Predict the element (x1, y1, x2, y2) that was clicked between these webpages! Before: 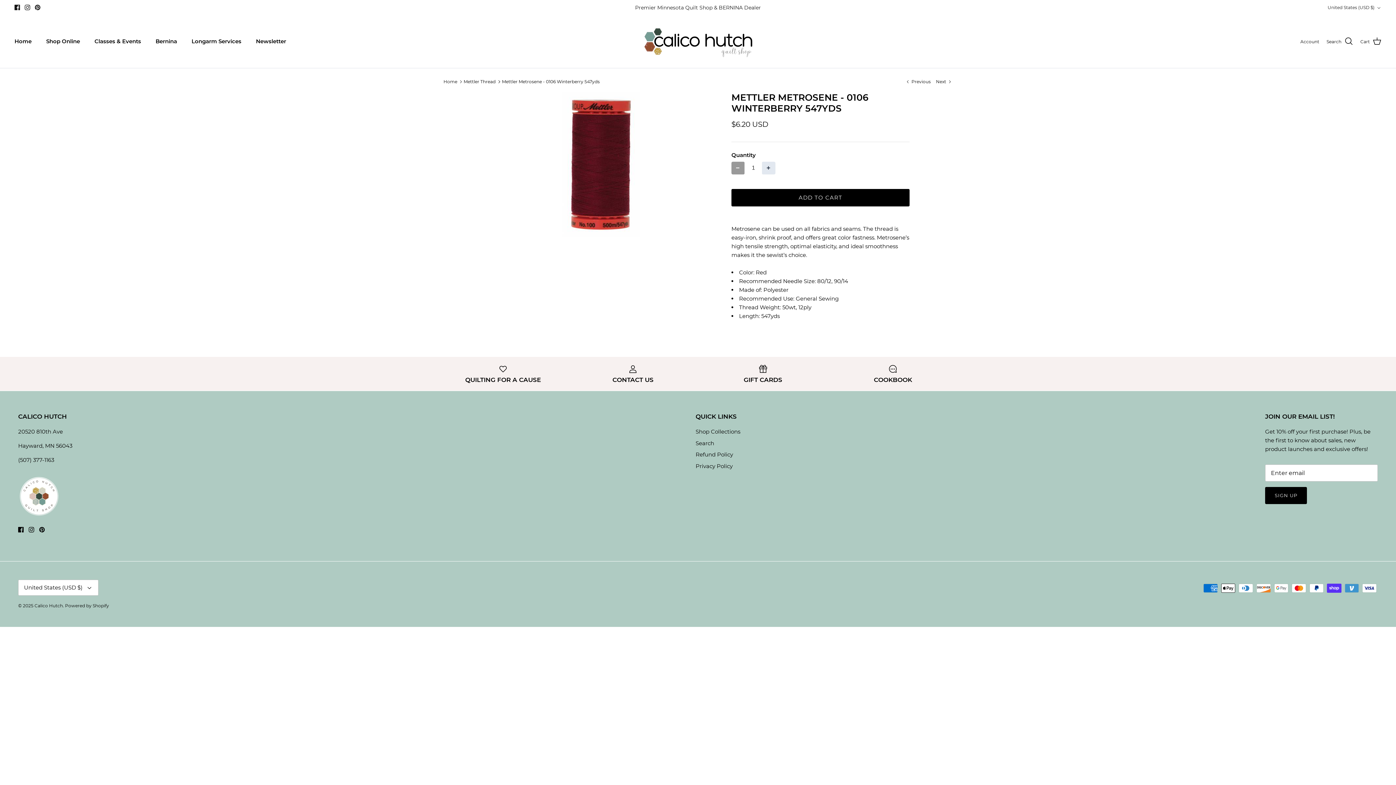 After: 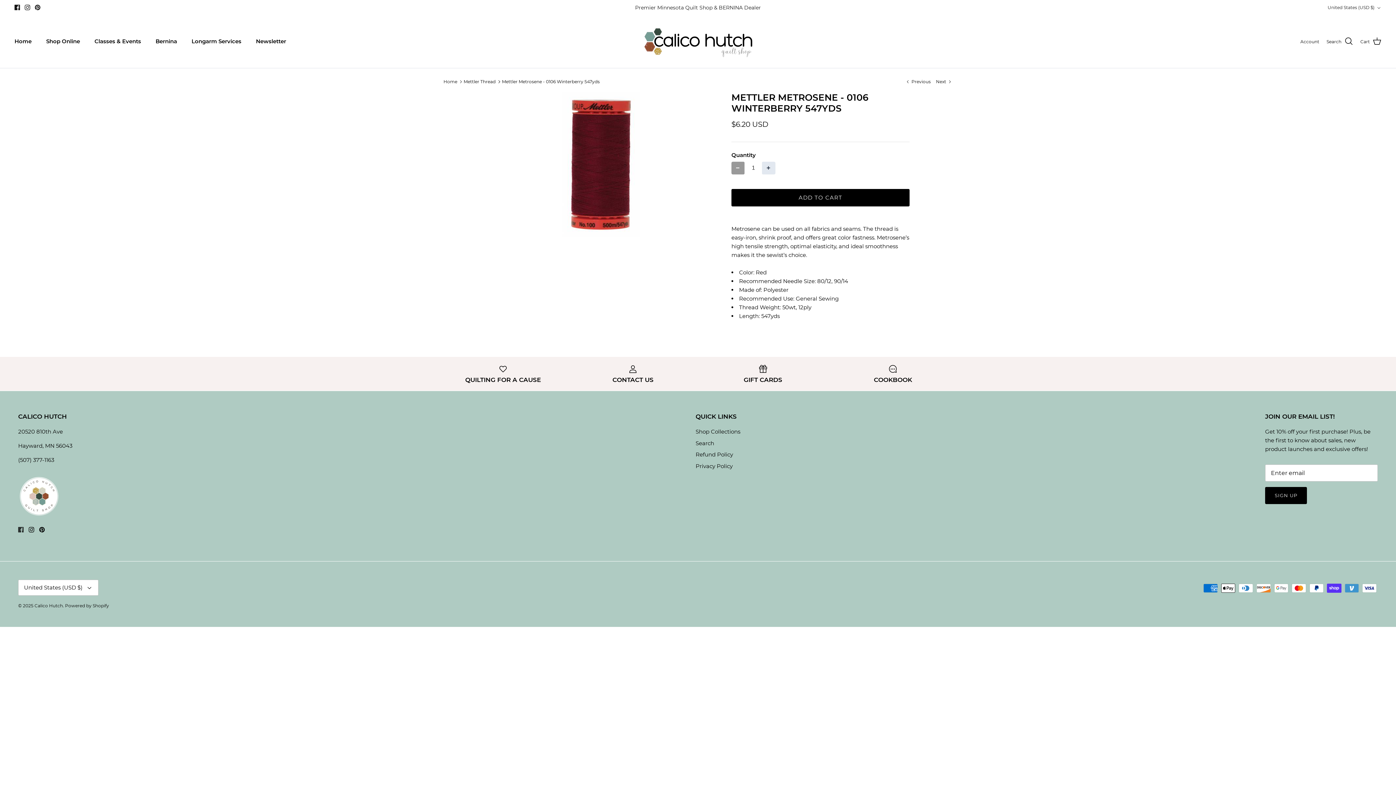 Action: bbox: (18, 527, 23, 532) label: Facebook